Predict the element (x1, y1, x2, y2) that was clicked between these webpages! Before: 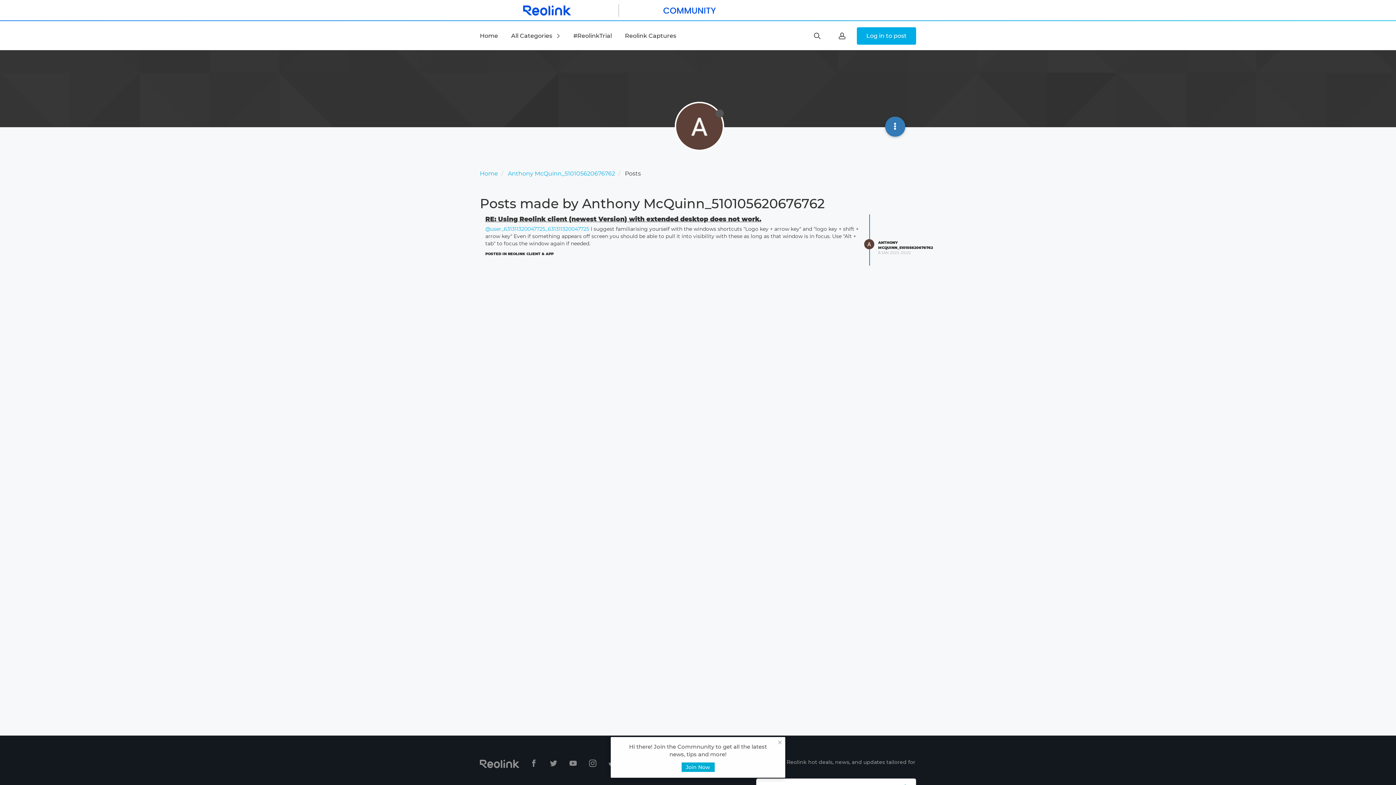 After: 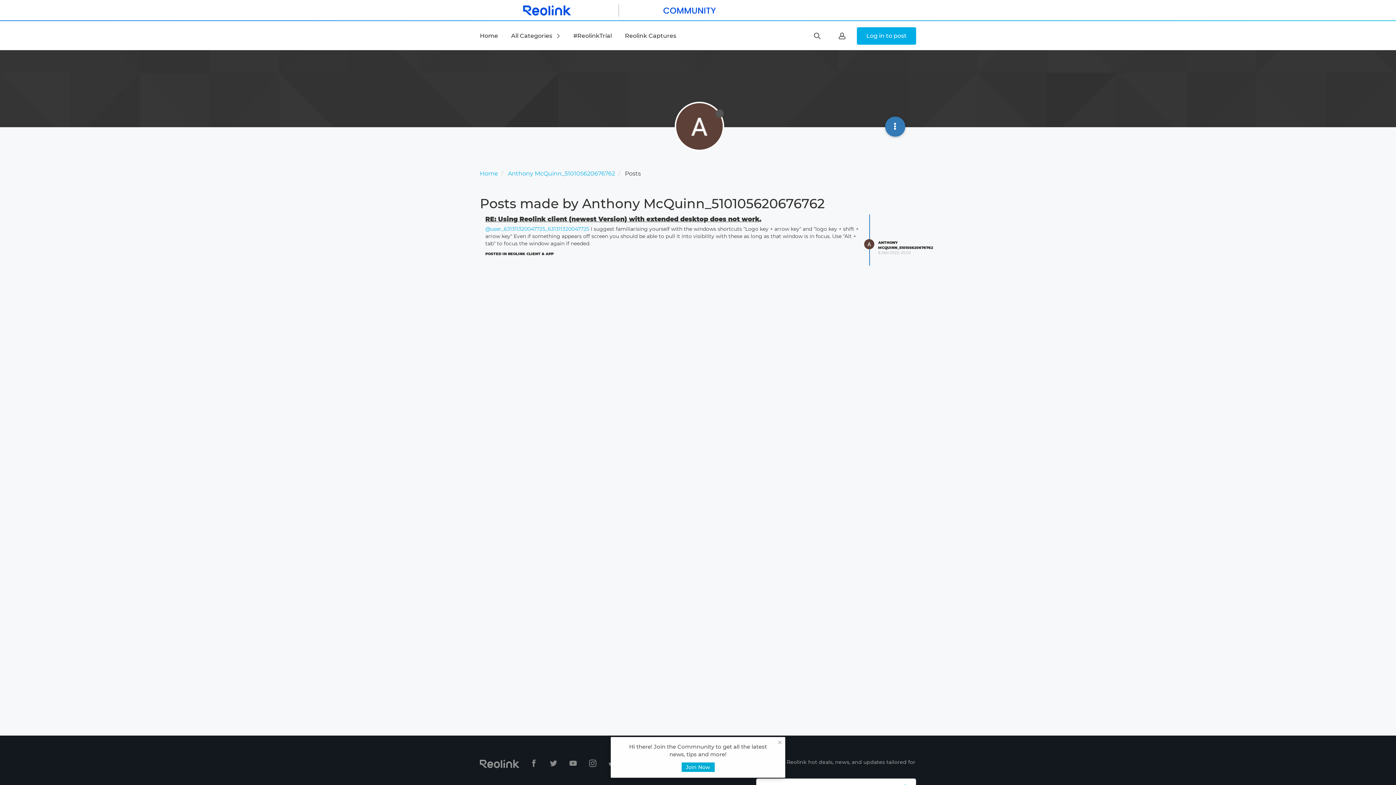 Action: bbox: (550, 761, 558, 768) label:  